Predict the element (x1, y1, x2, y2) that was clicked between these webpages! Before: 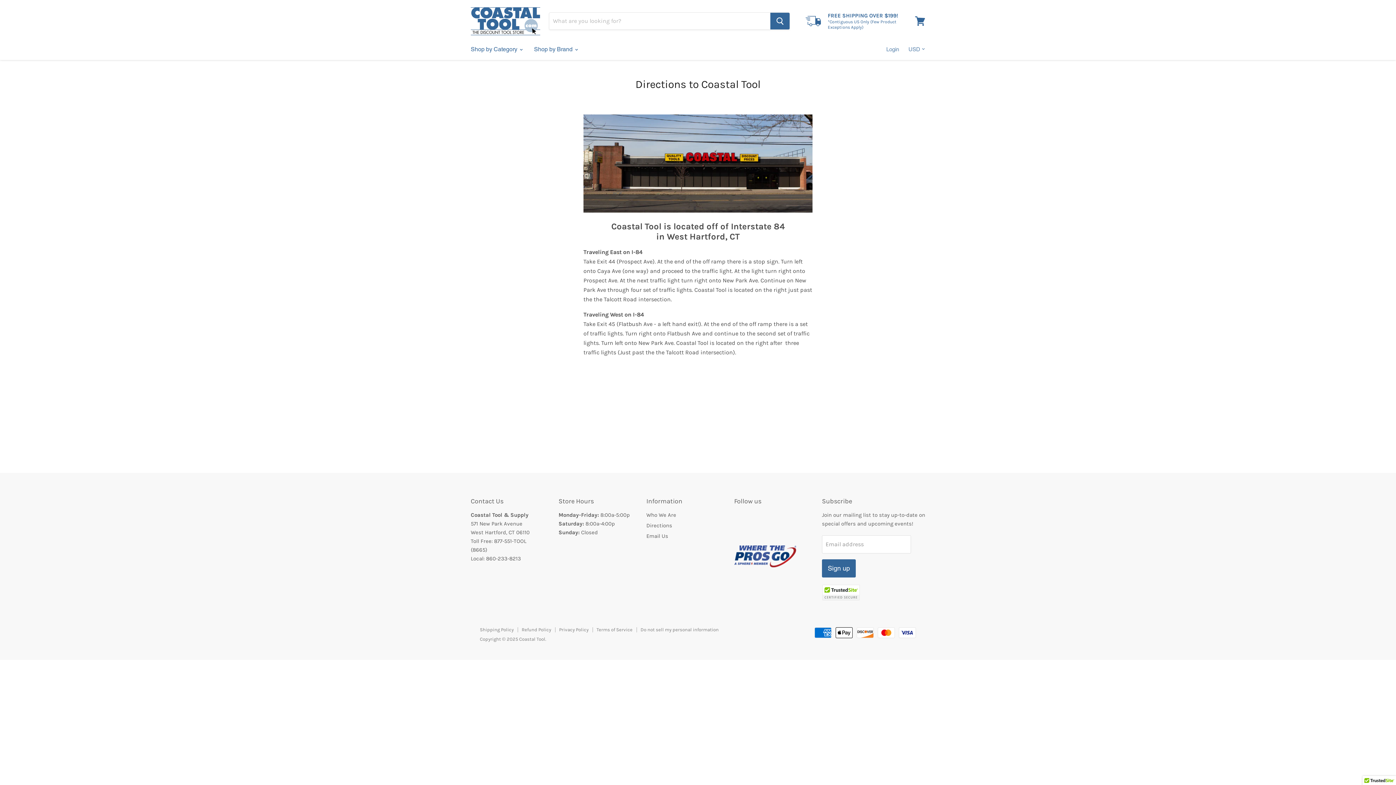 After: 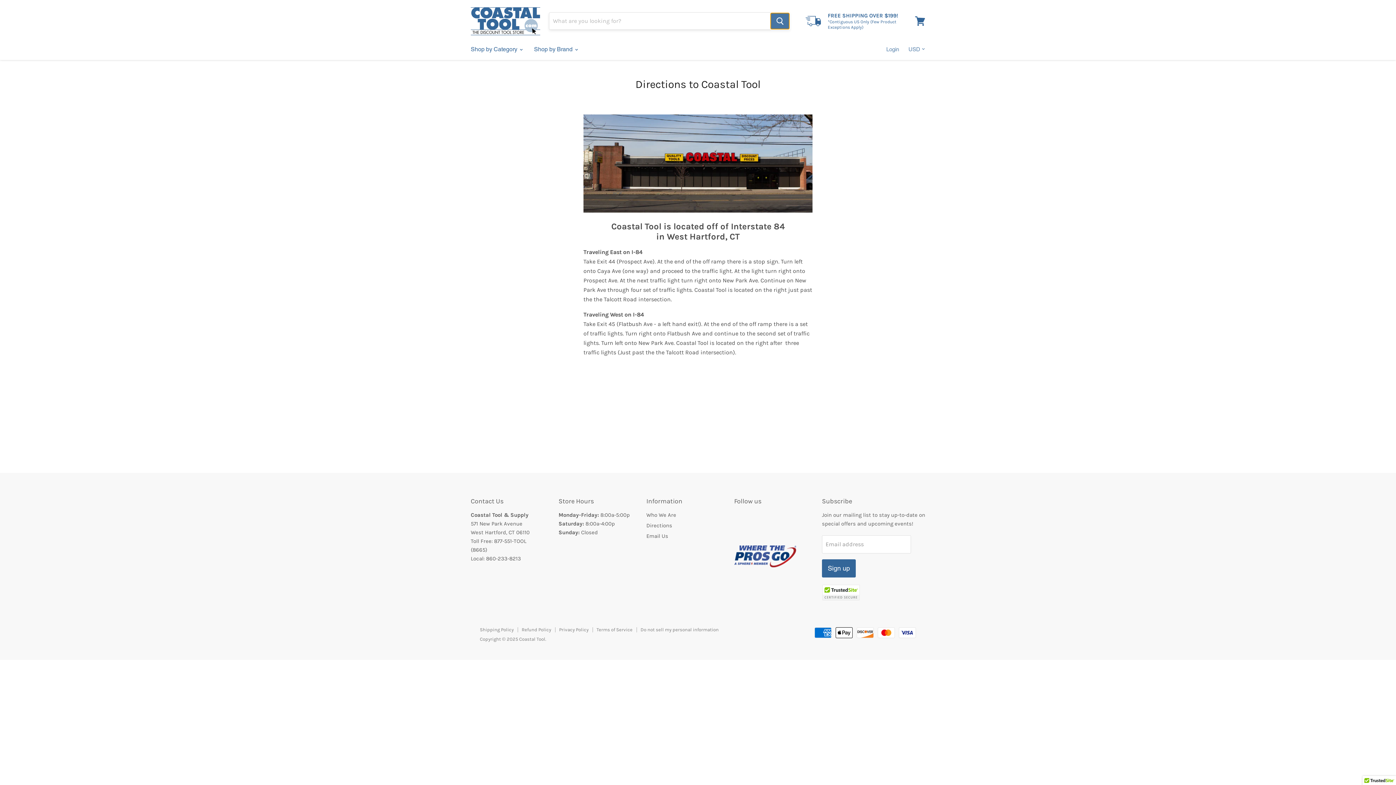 Action: bbox: (770, 12, 789, 29) label: Search